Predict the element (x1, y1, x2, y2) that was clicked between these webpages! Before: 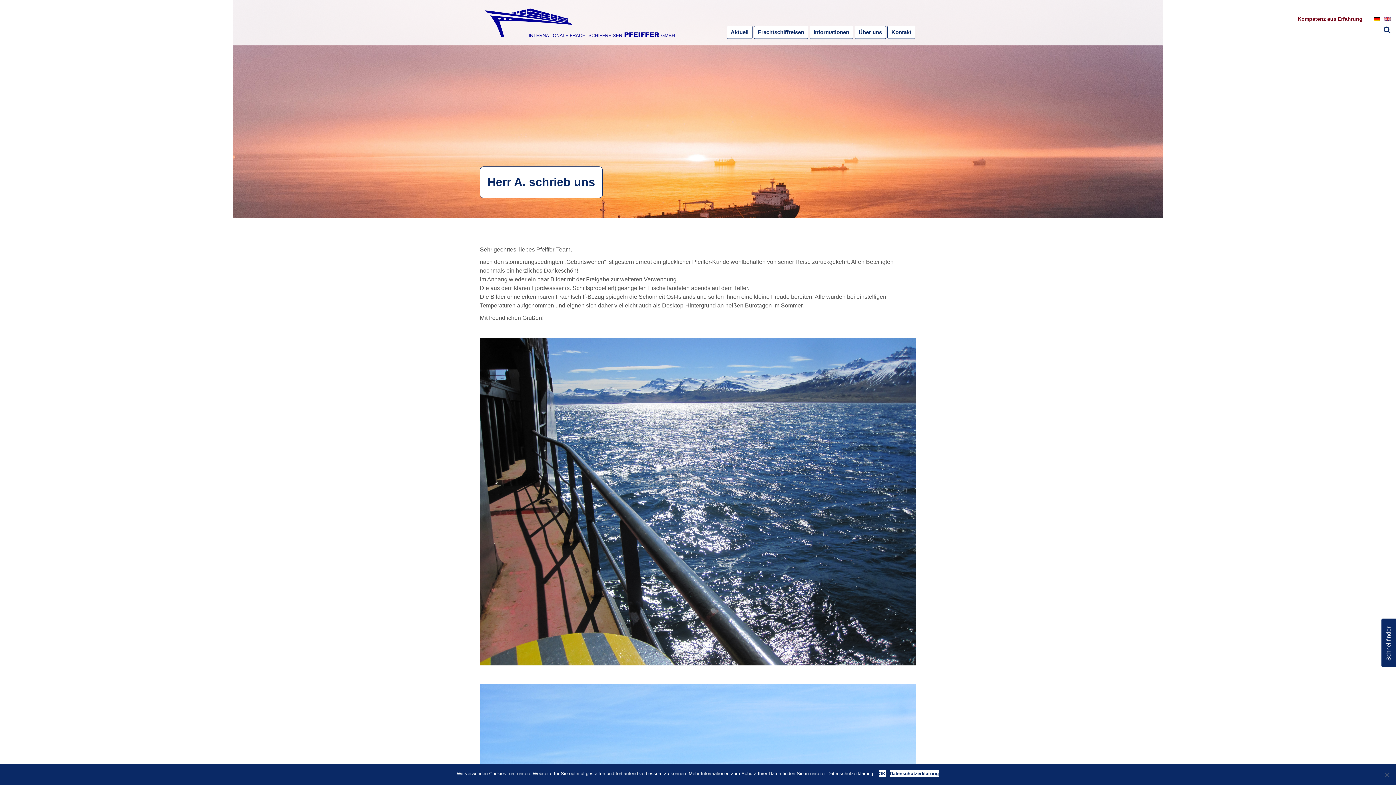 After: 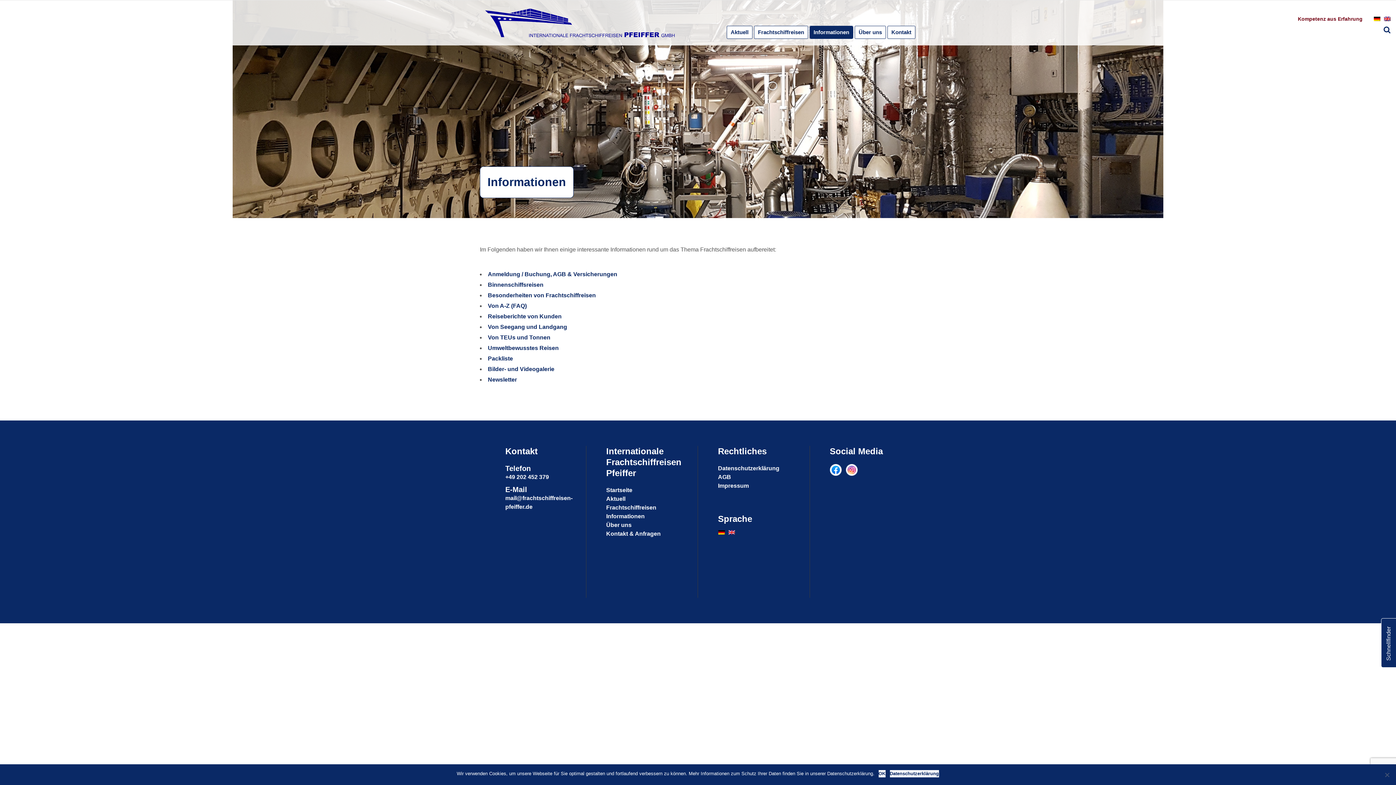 Action: label: Informationen bbox: (809, 21, 853, 43)